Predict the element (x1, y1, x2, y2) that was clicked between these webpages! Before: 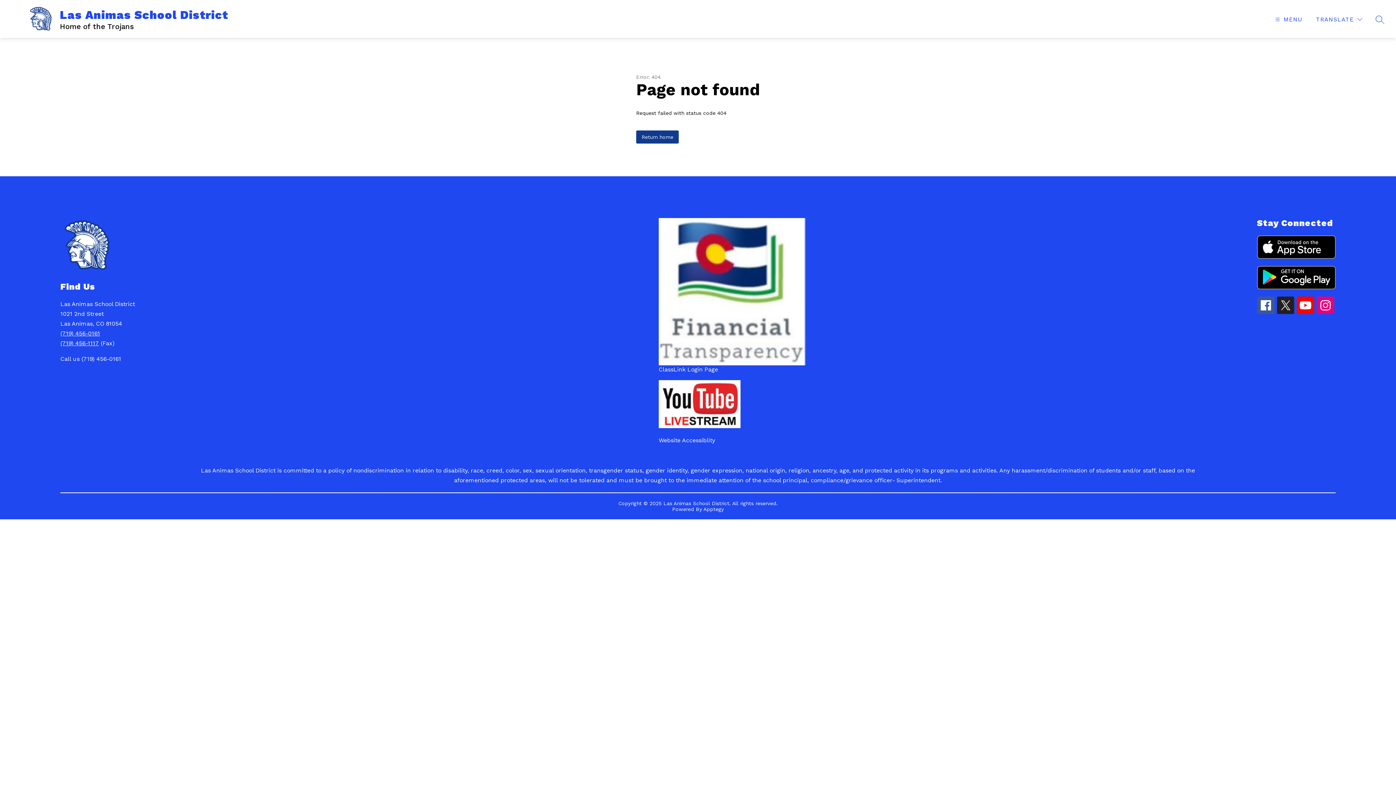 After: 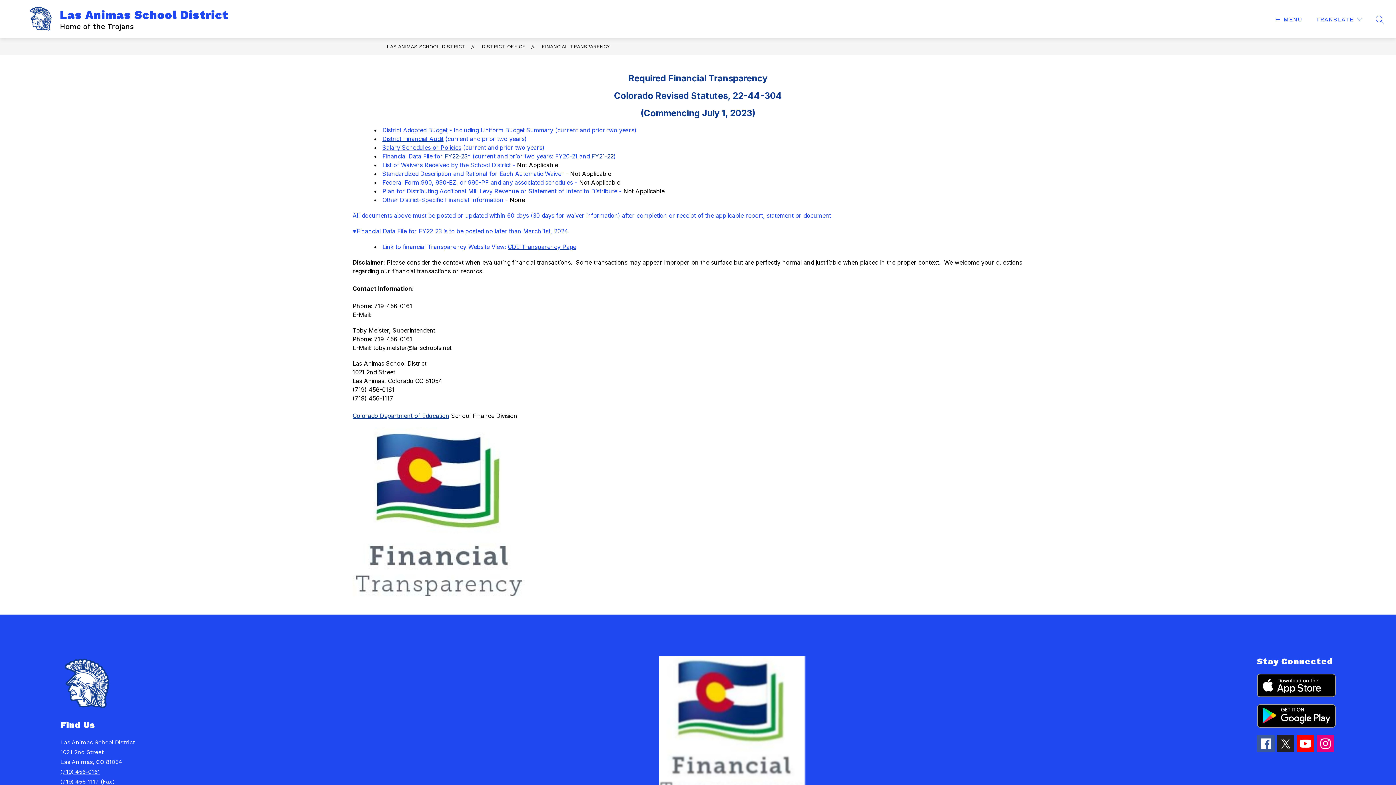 Action: bbox: (658, 218, 806, 366)